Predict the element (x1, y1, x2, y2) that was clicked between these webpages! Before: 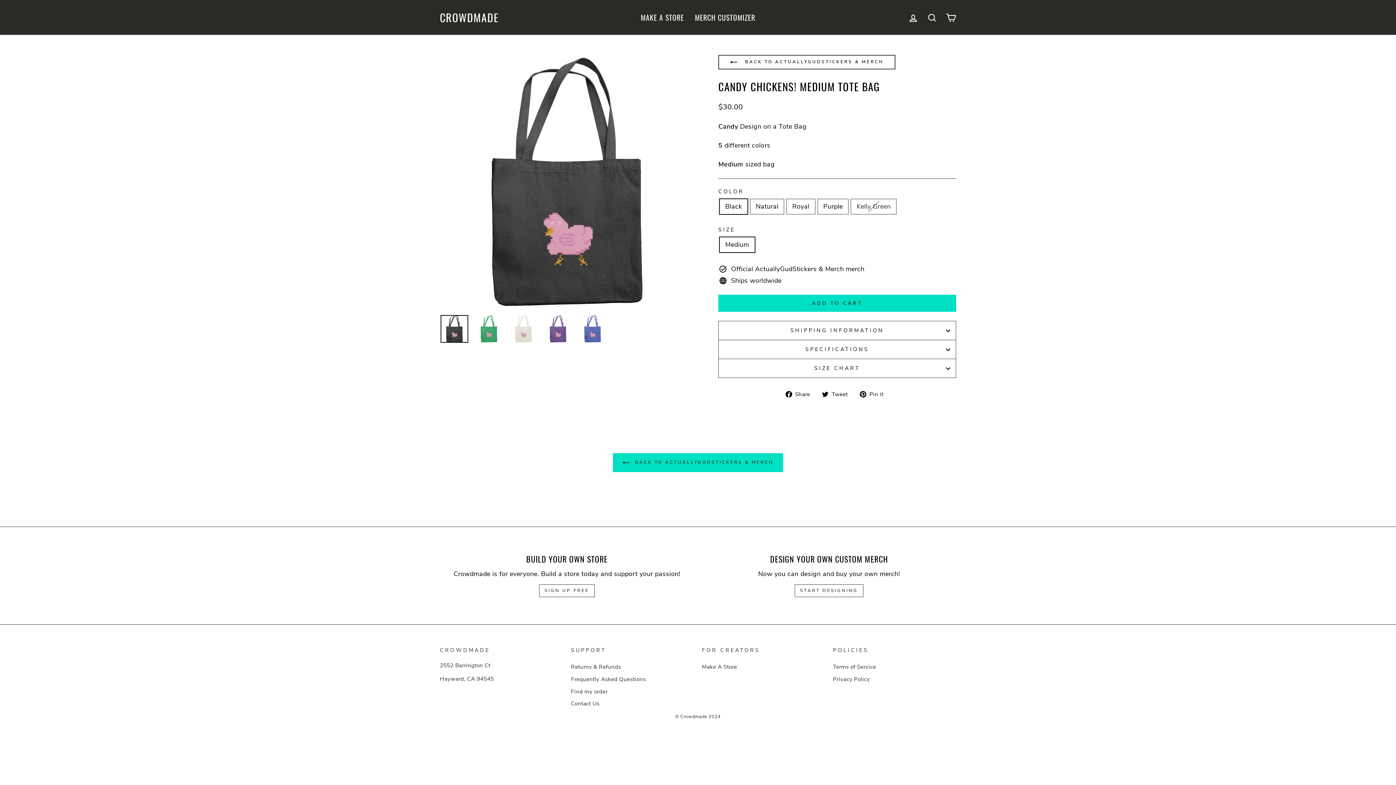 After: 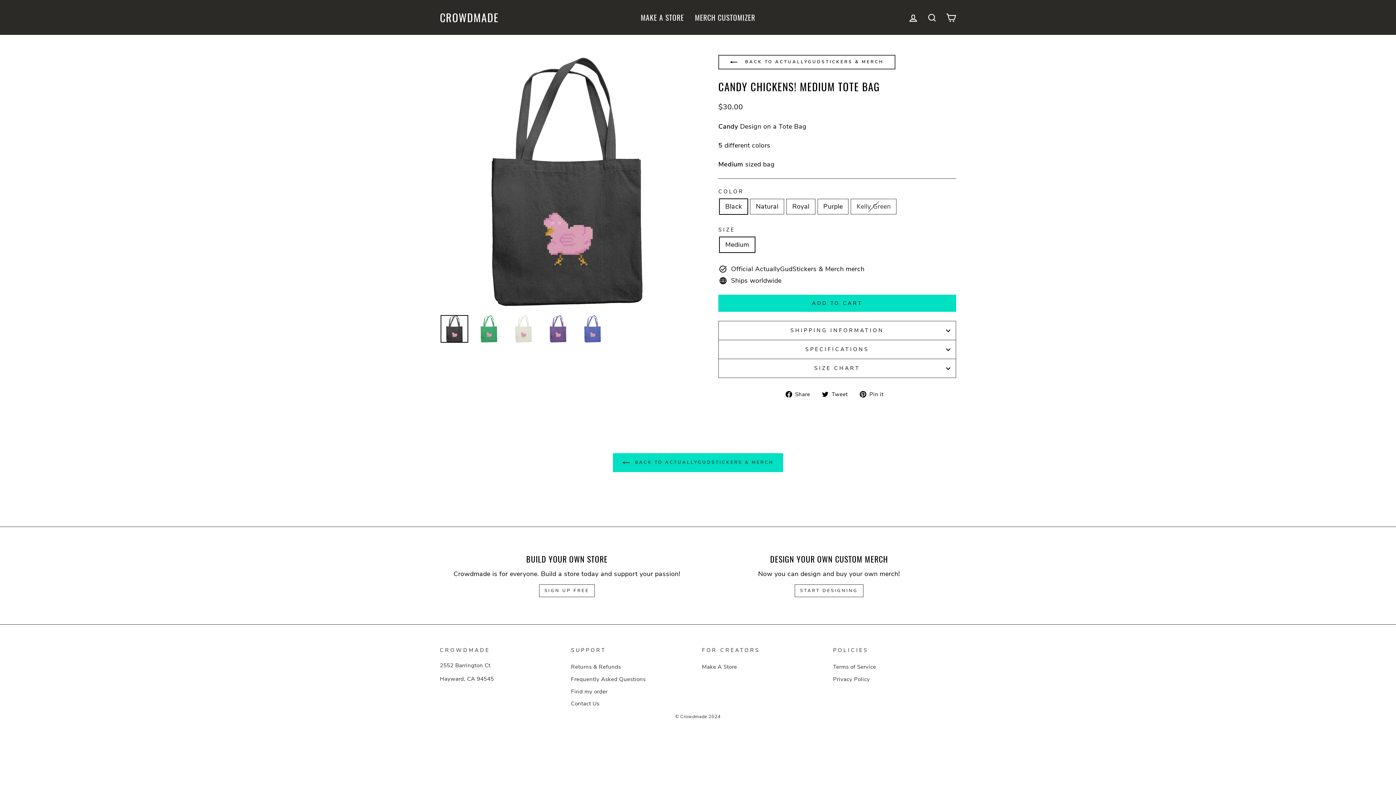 Action: bbox: (785, 389, 815, 398) label:  Share
Share on Facebook